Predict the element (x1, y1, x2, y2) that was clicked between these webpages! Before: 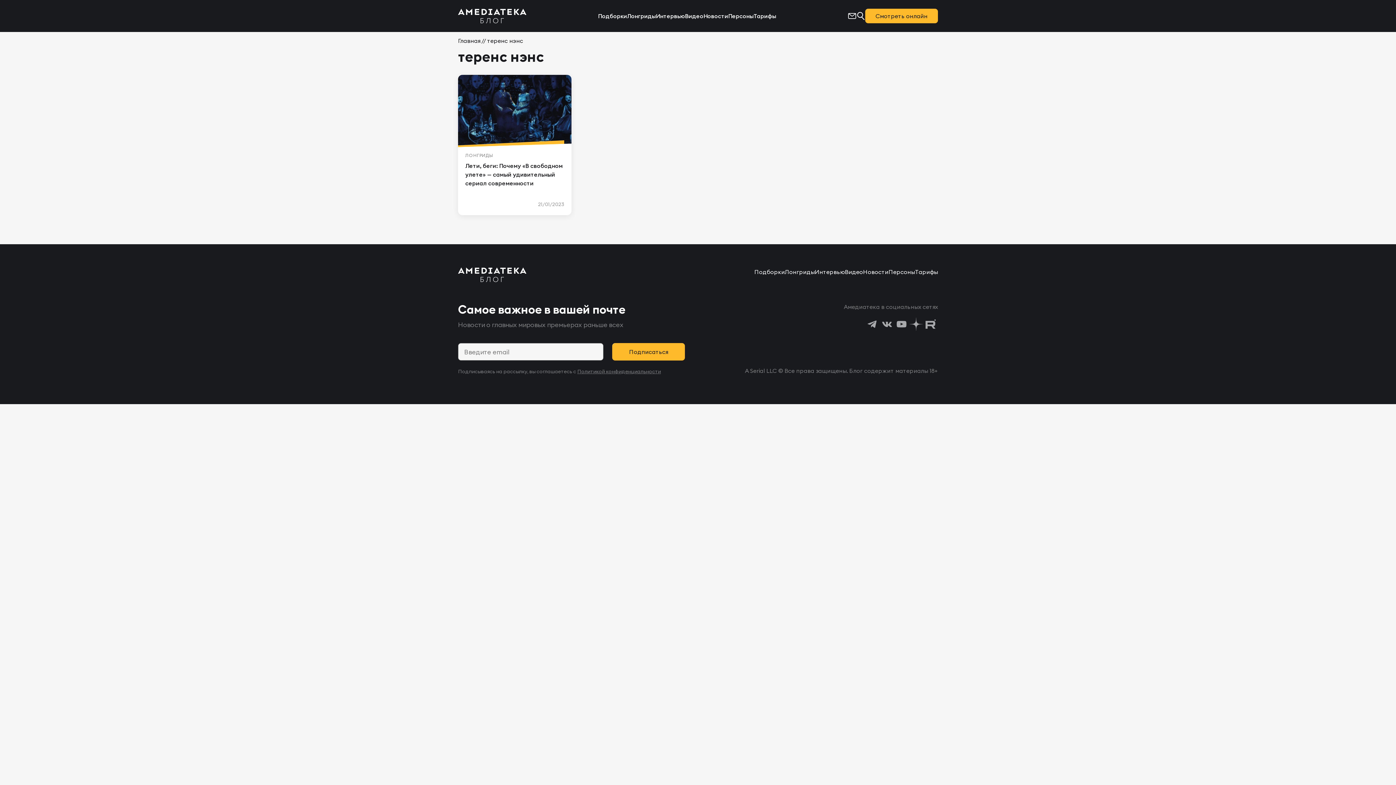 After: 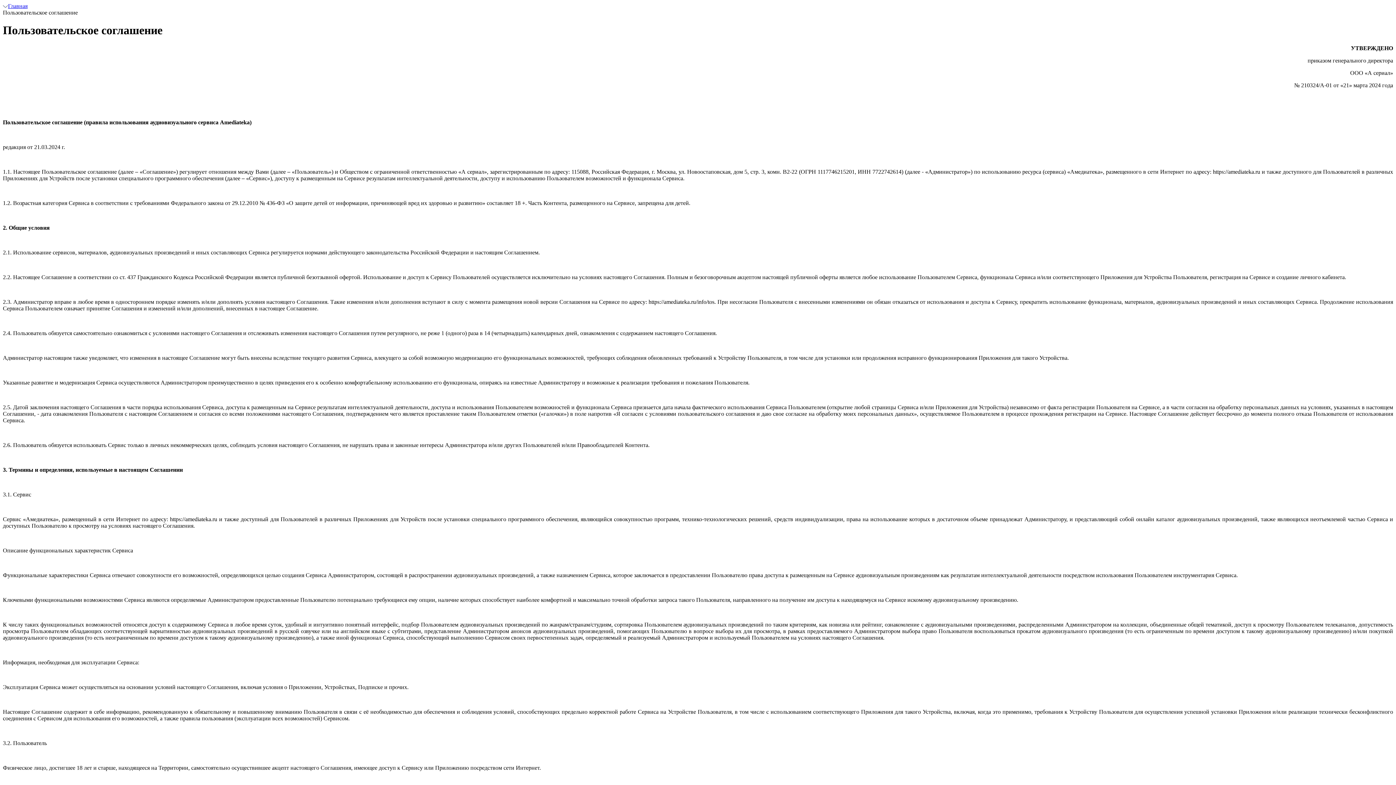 Action: bbox: (577, 368, 661, 374) label: Политикой конфиденциальности